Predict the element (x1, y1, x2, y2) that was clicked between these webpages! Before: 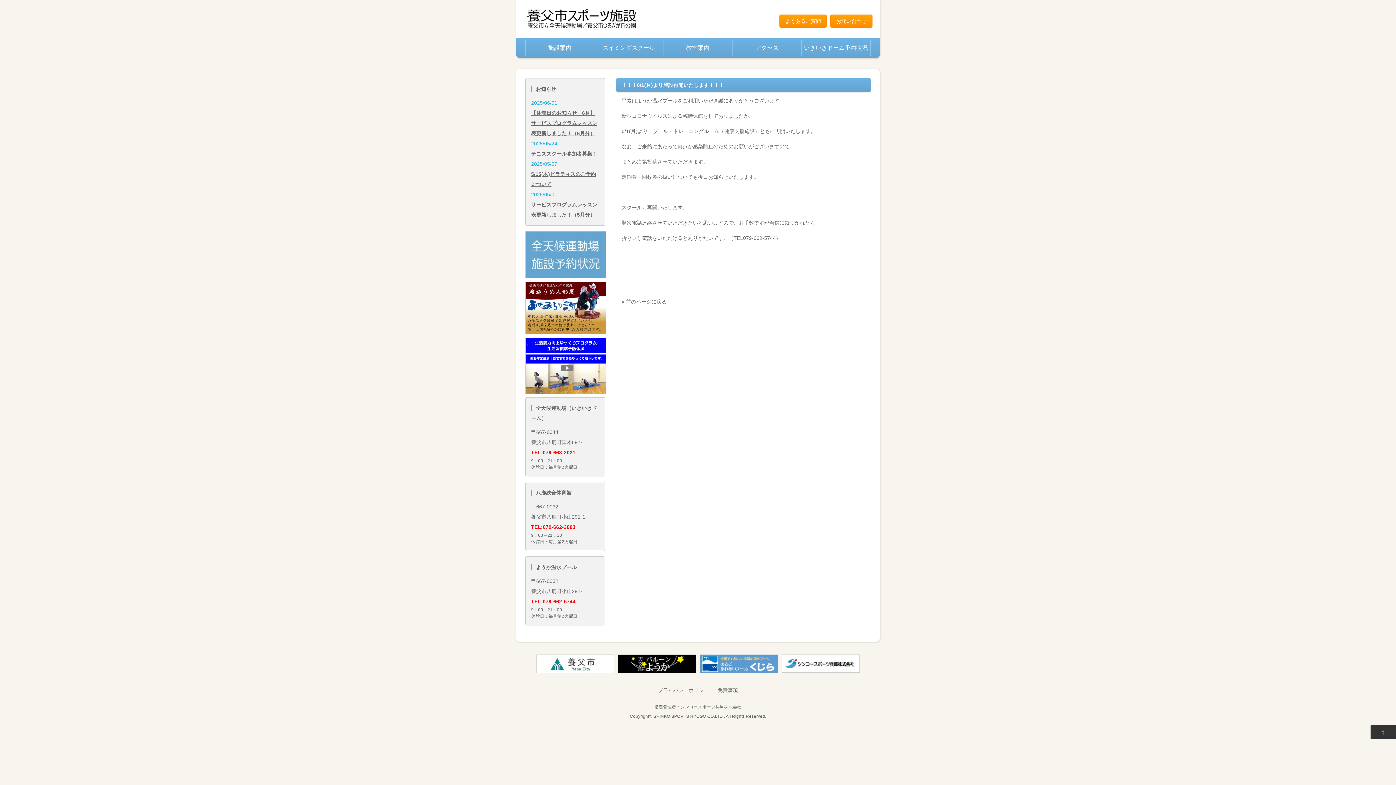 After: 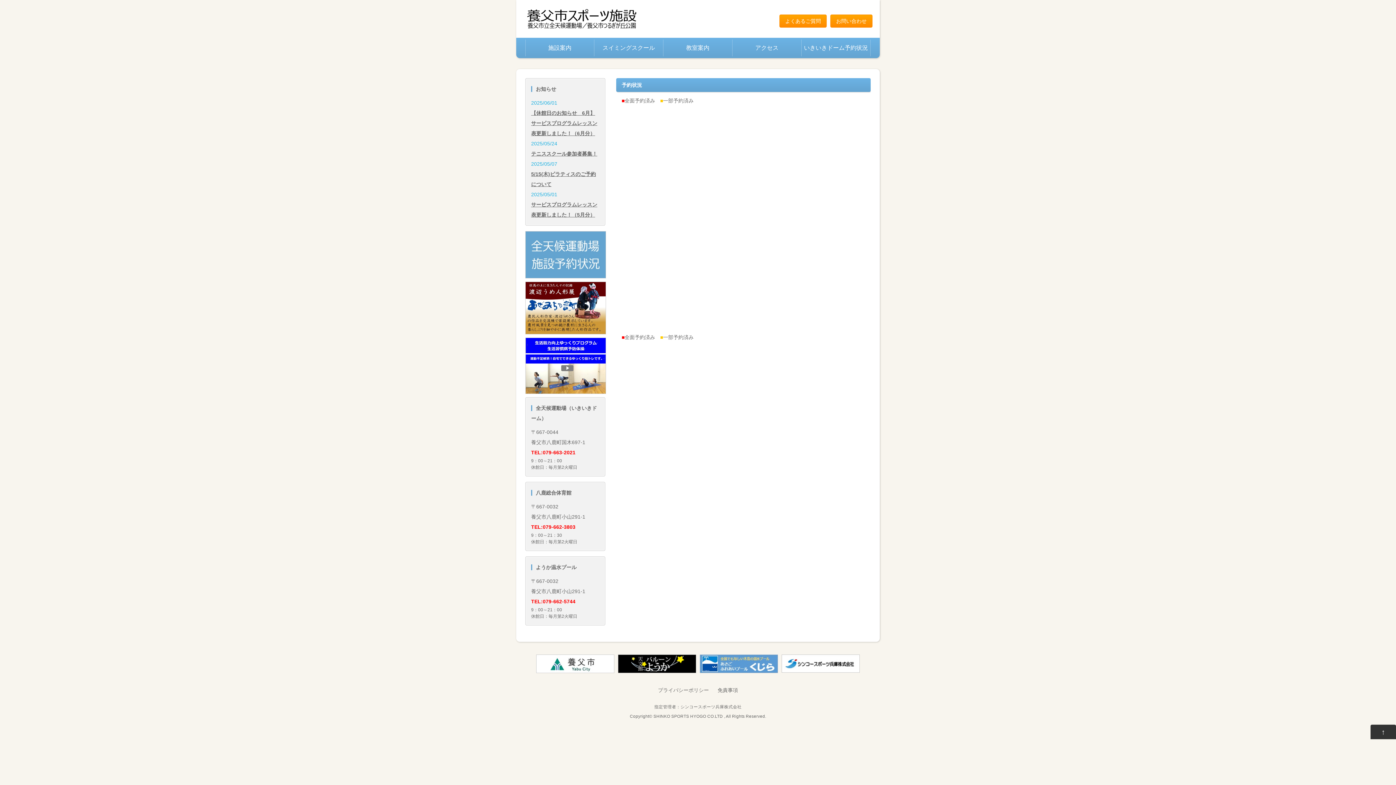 Action: bbox: (525, 273, 606, 279)